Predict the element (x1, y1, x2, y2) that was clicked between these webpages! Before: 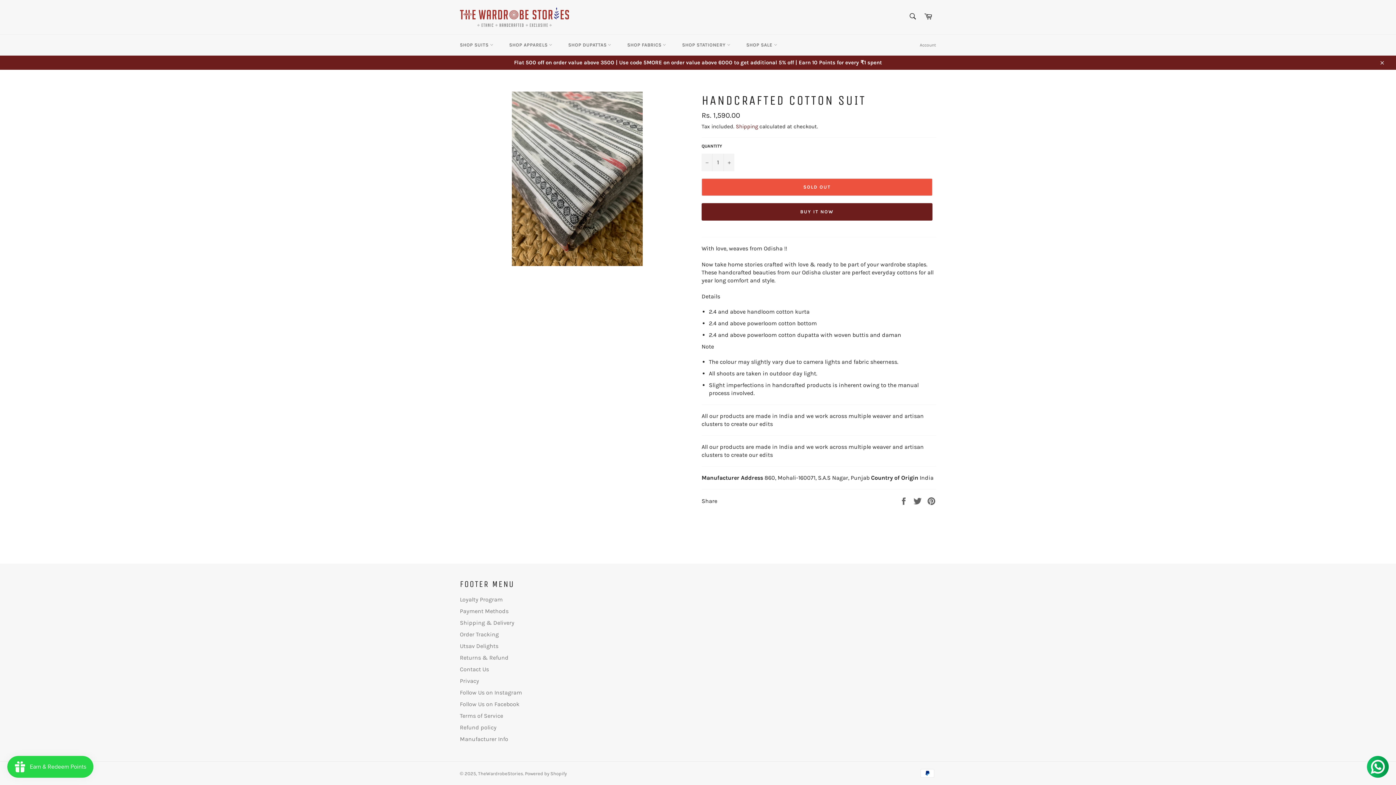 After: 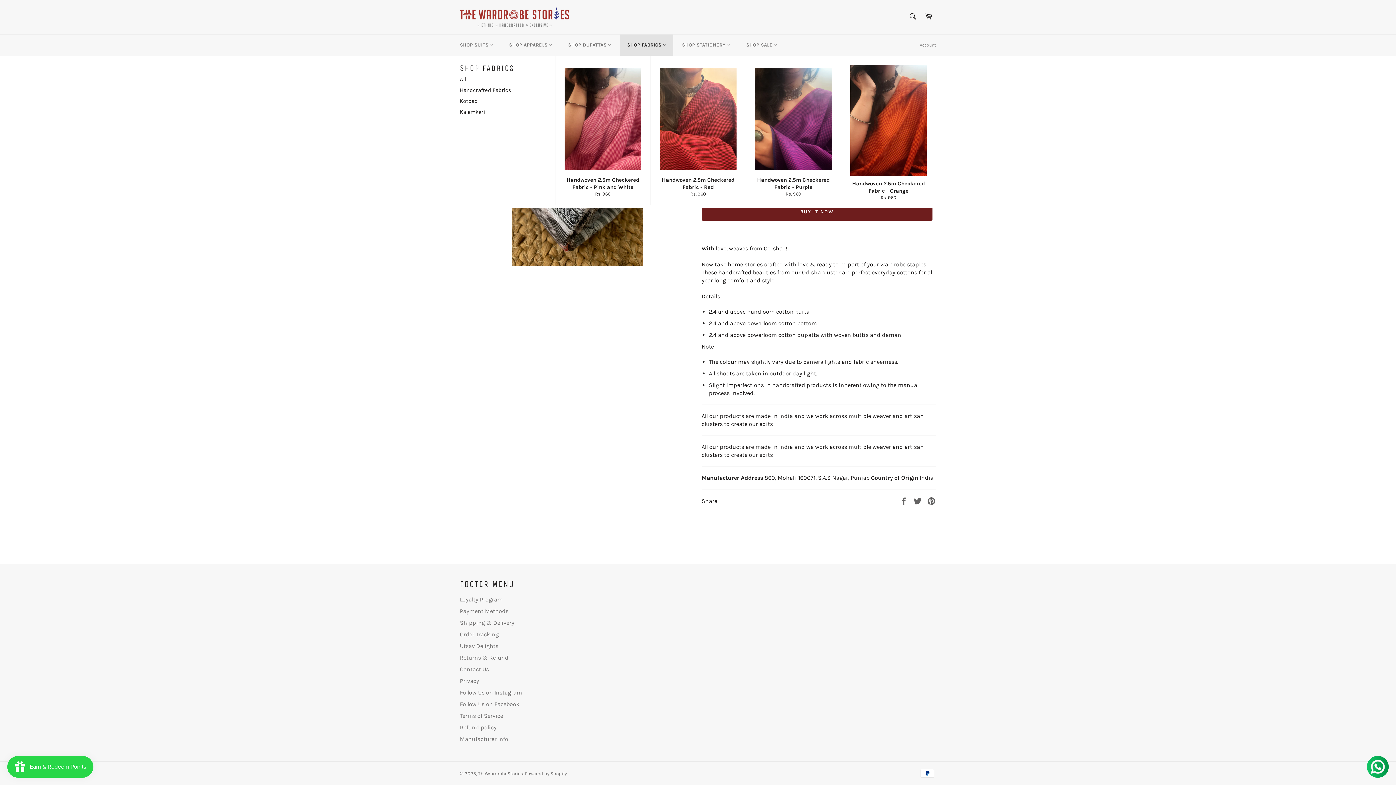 Action: bbox: (620, 34, 673, 55) label: SHOP FABRICS 